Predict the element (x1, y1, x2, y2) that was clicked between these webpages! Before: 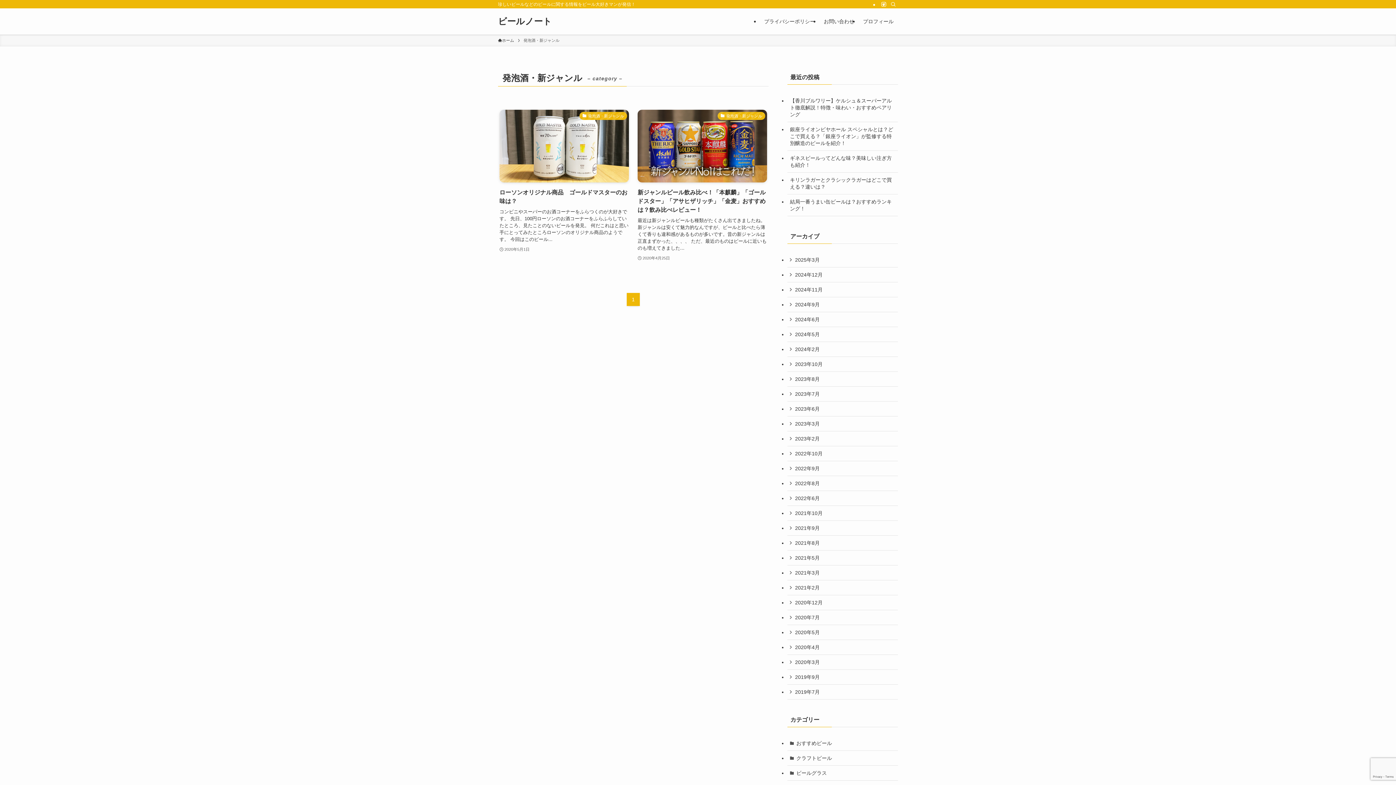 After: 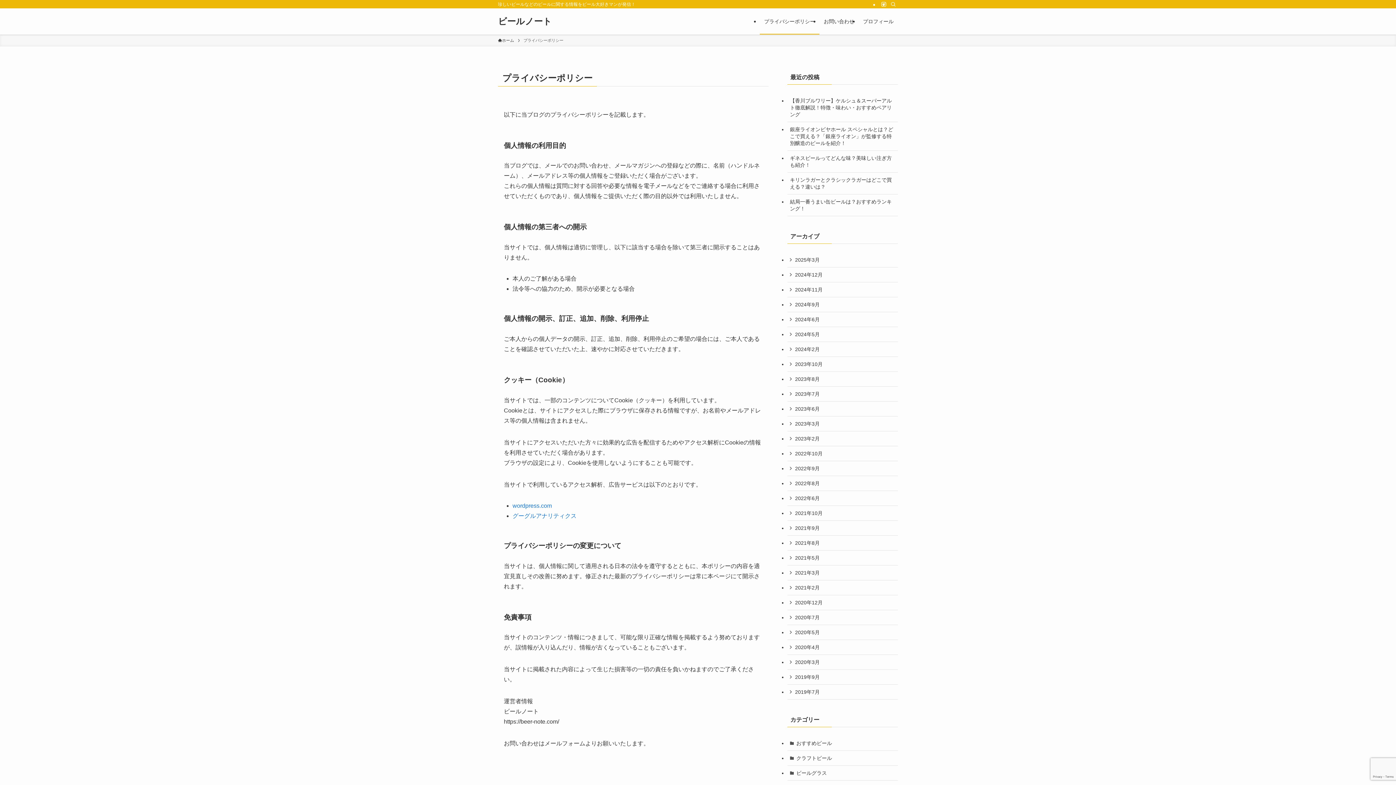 Action: bbox: (760, 8, 819, 34) label: プライバシーポリシー